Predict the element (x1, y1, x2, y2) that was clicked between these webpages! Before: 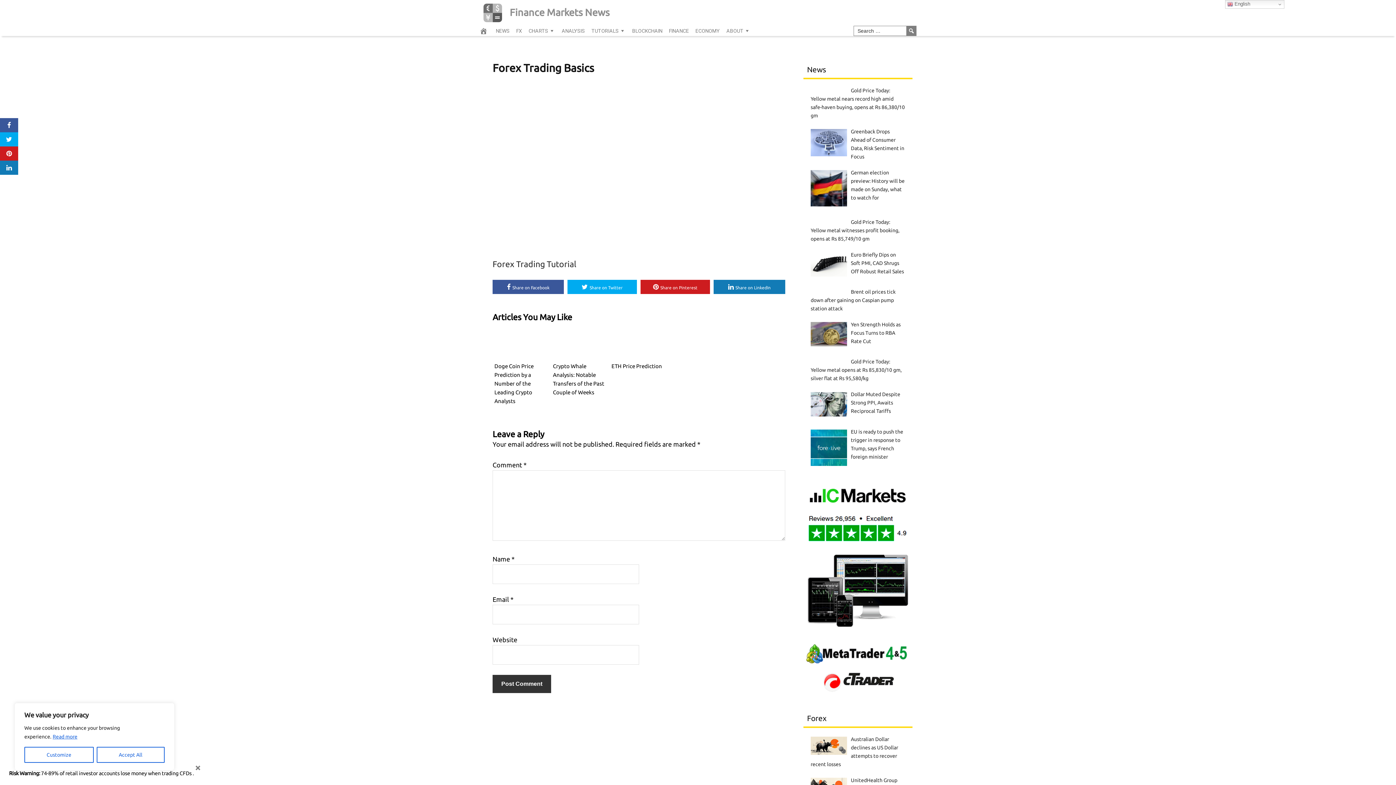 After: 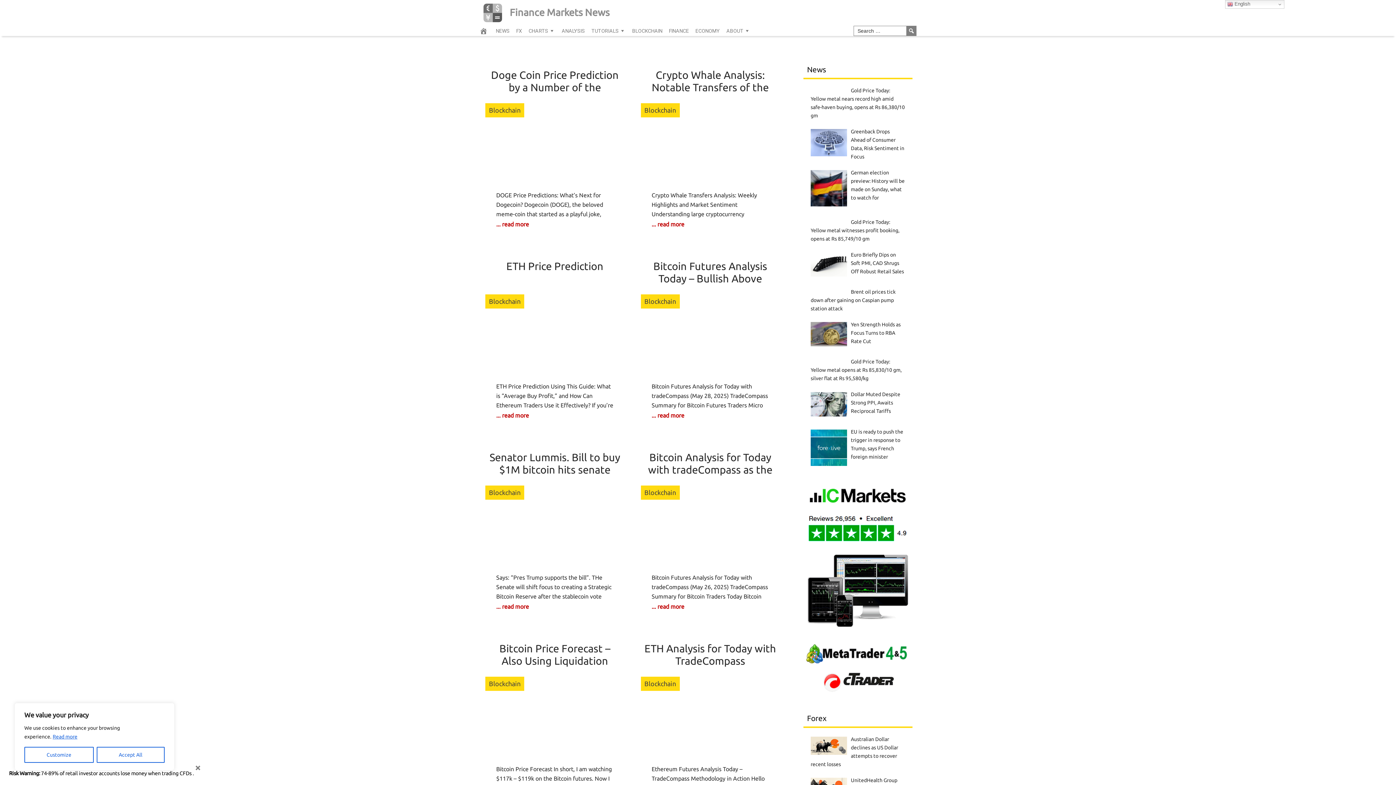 Action: bbox: (474, 25, 492, 36)